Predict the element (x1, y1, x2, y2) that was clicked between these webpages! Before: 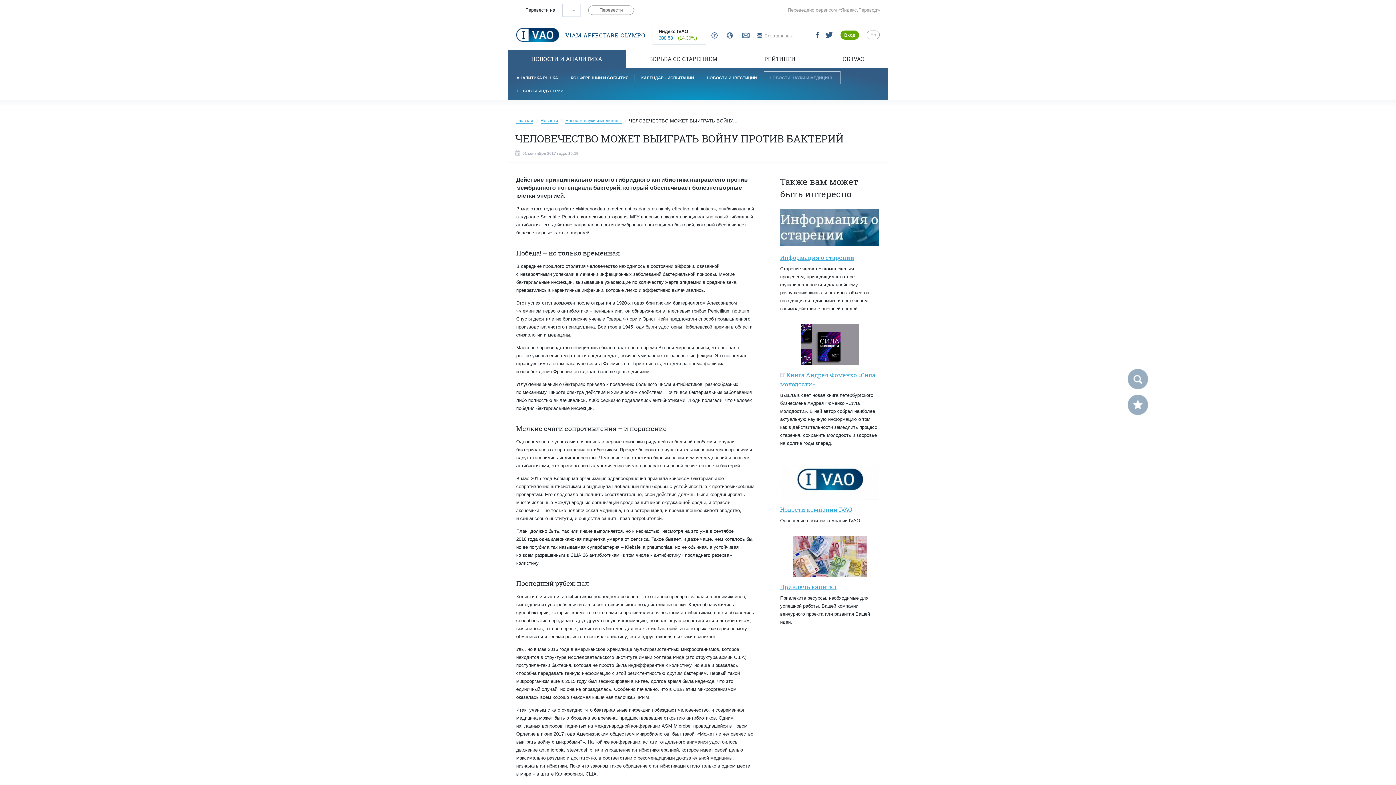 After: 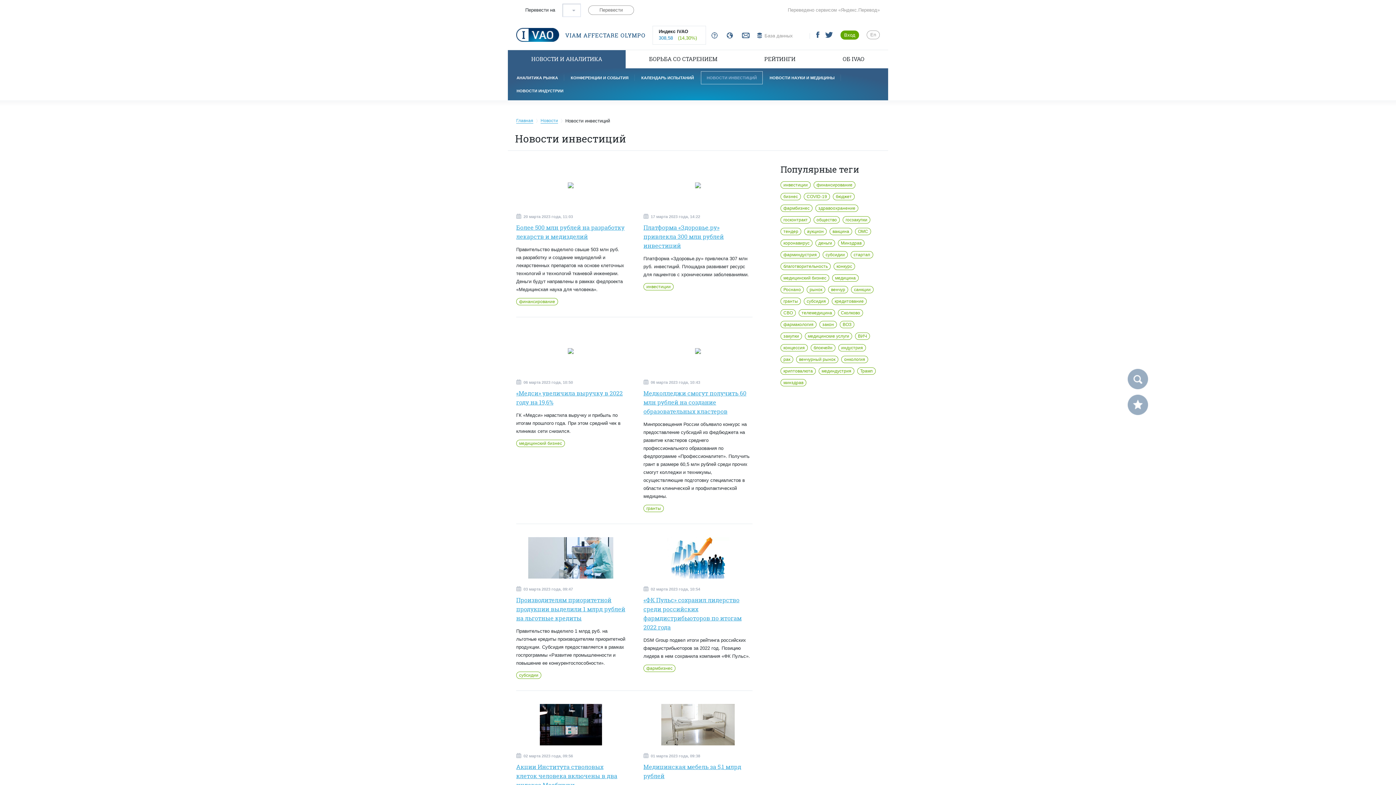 Action: bbox: (701, 71, 762, 84) label: НОВОСТИ ИНВЕСТИЦИЙ